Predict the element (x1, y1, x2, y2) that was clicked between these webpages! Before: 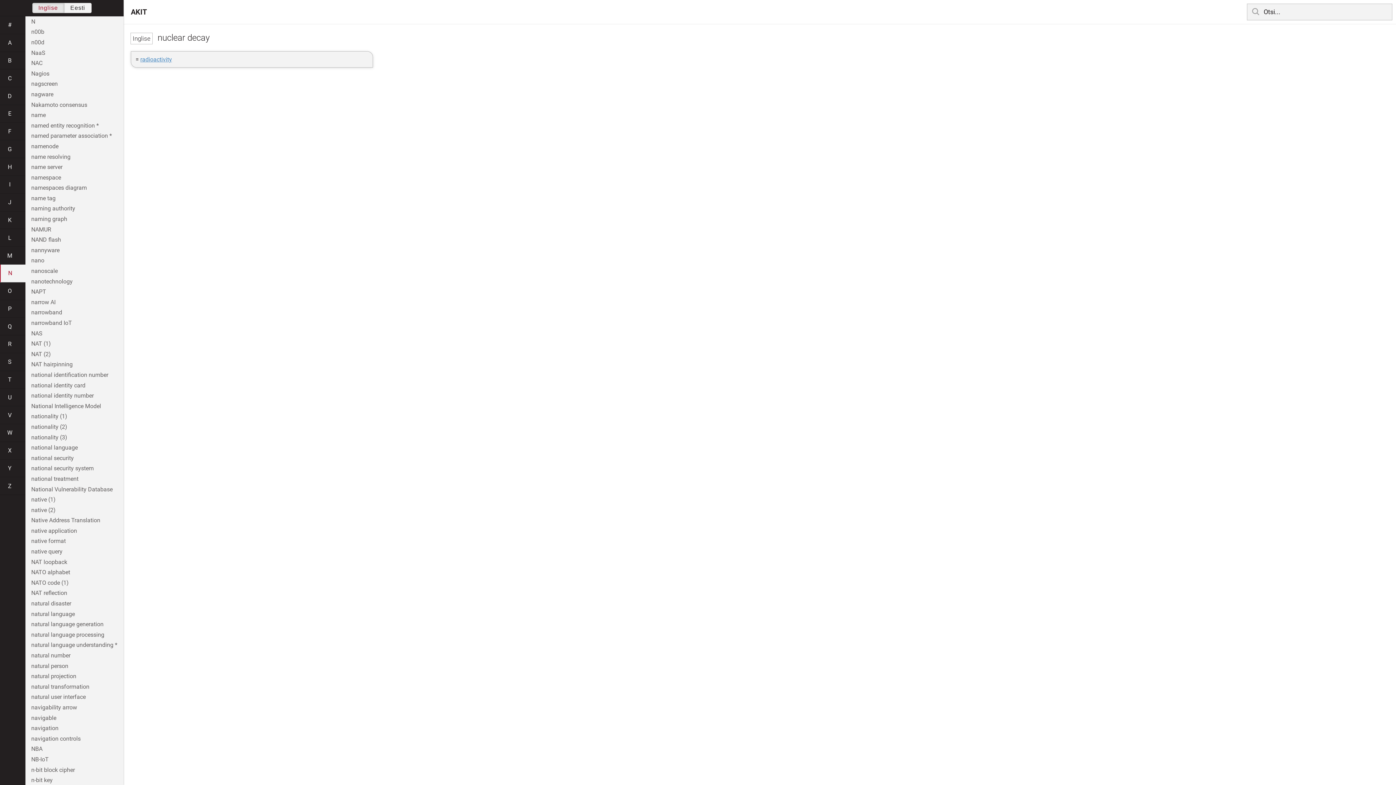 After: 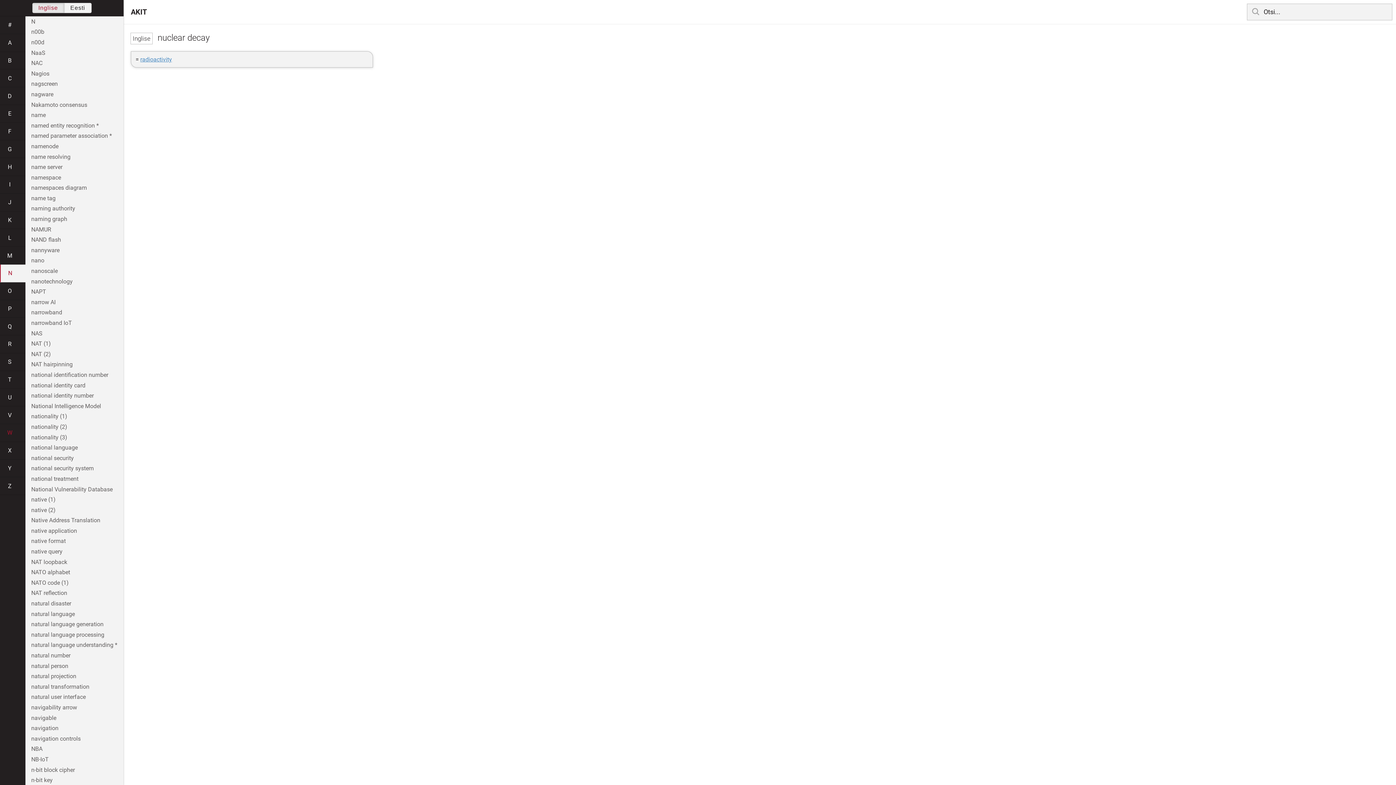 Action: bbox: (0, 424, 25, 442) label: W